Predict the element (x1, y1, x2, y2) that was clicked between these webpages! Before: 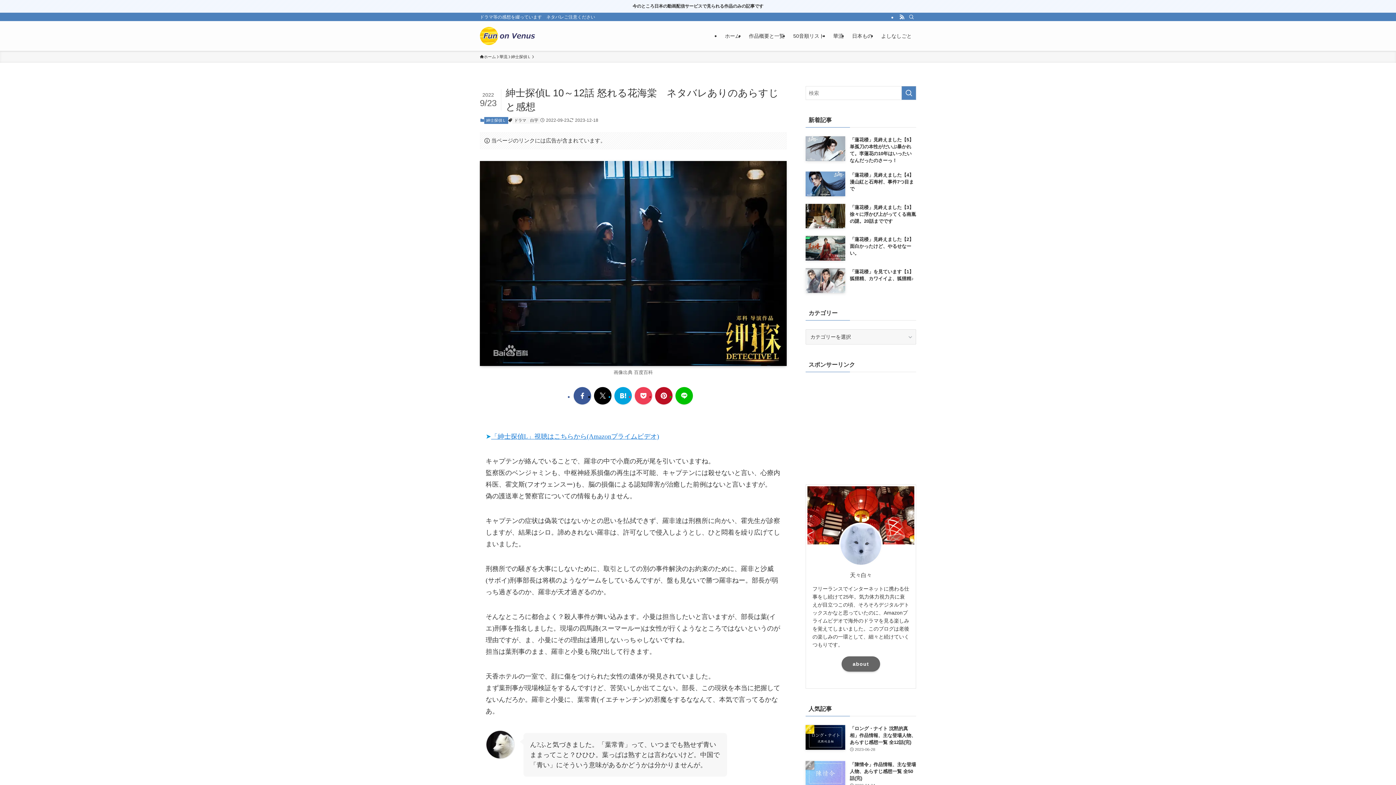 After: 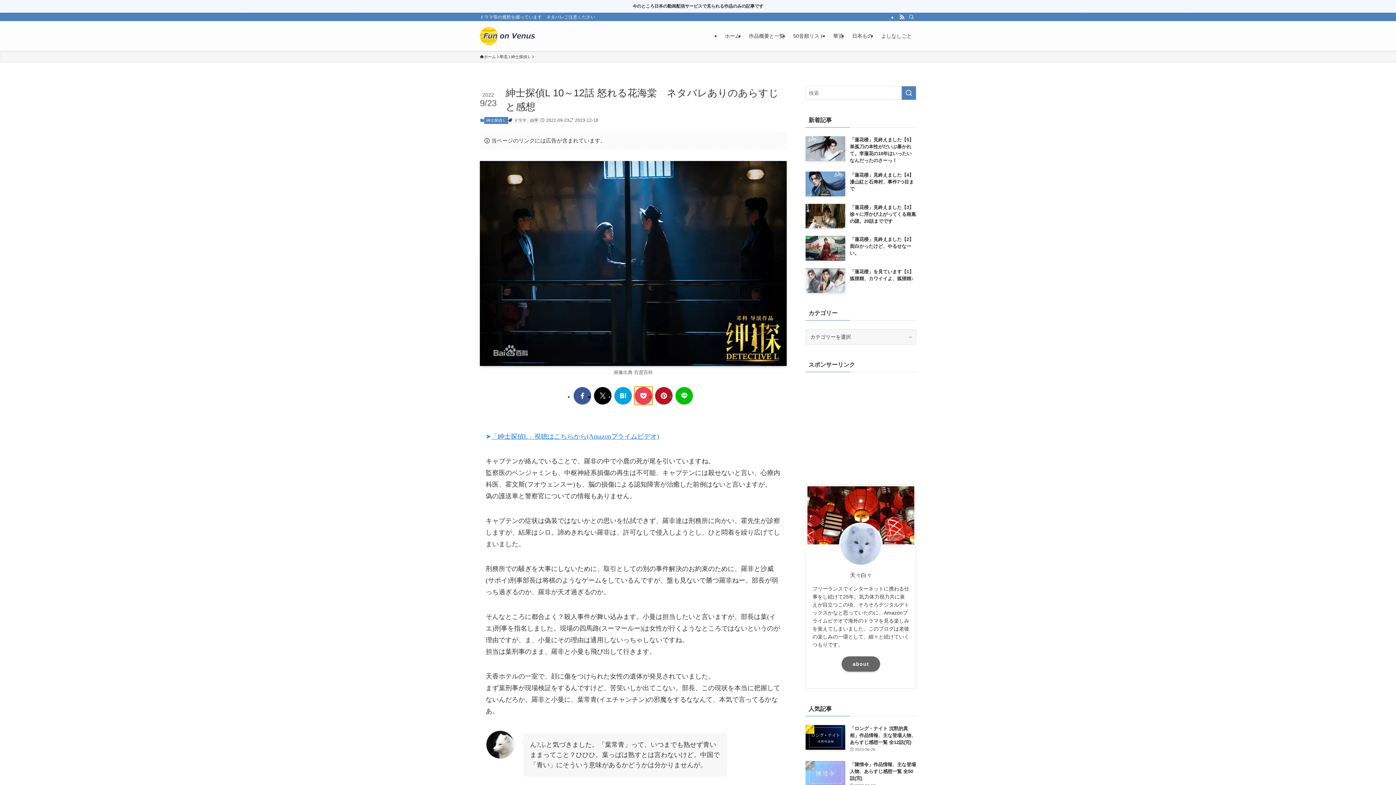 Action: bbox: (634, 387, 652, 404)